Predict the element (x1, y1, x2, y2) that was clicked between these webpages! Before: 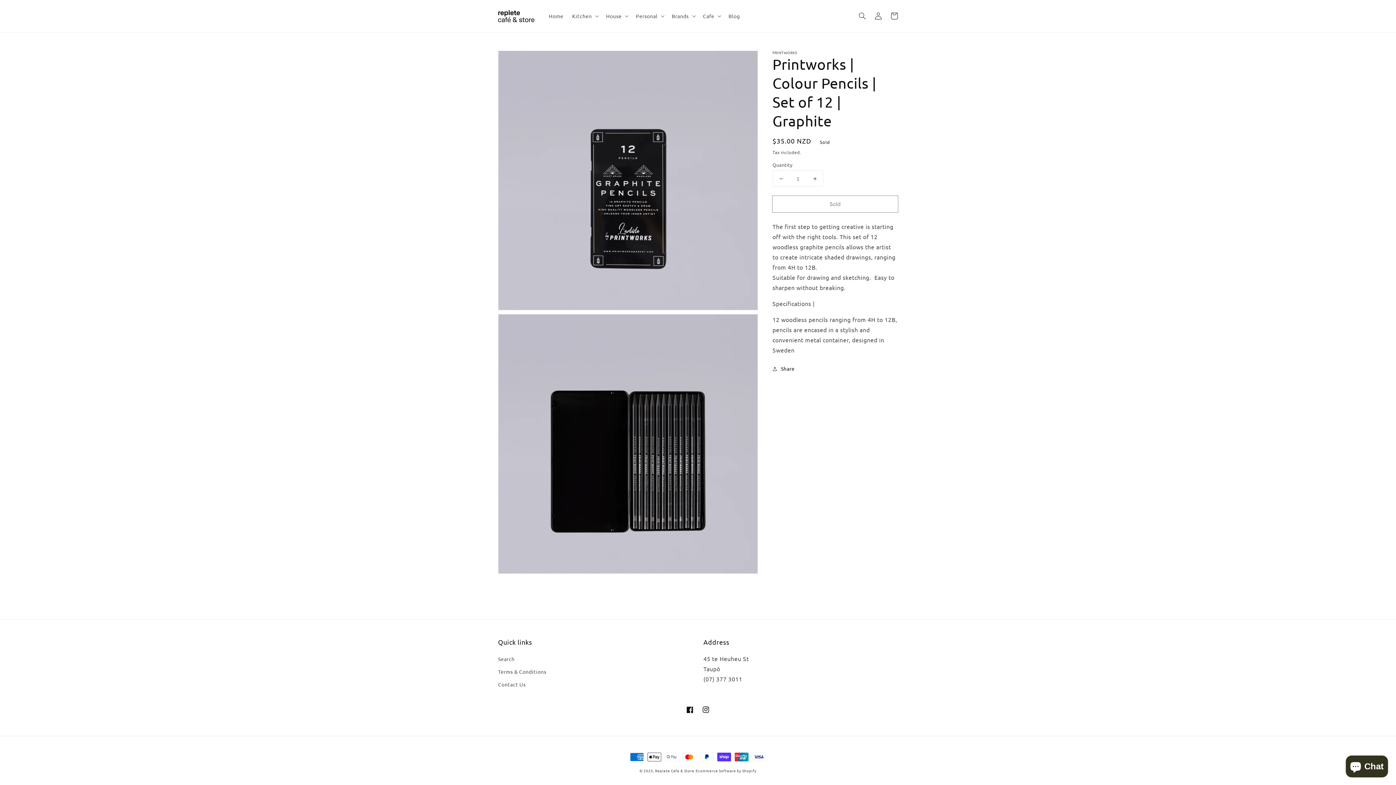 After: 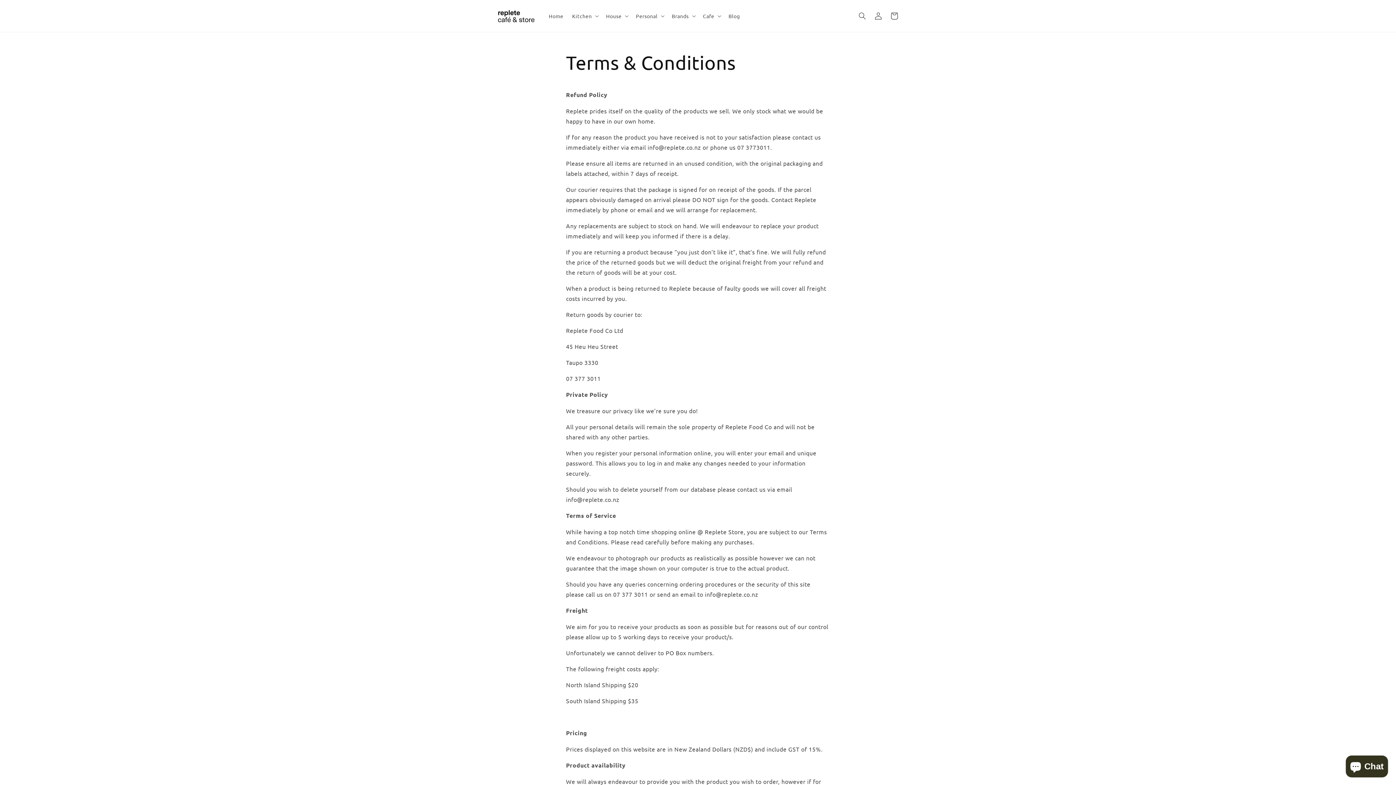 Action: bbox: (498, 665, 546, 678) label: Terms & Conditions